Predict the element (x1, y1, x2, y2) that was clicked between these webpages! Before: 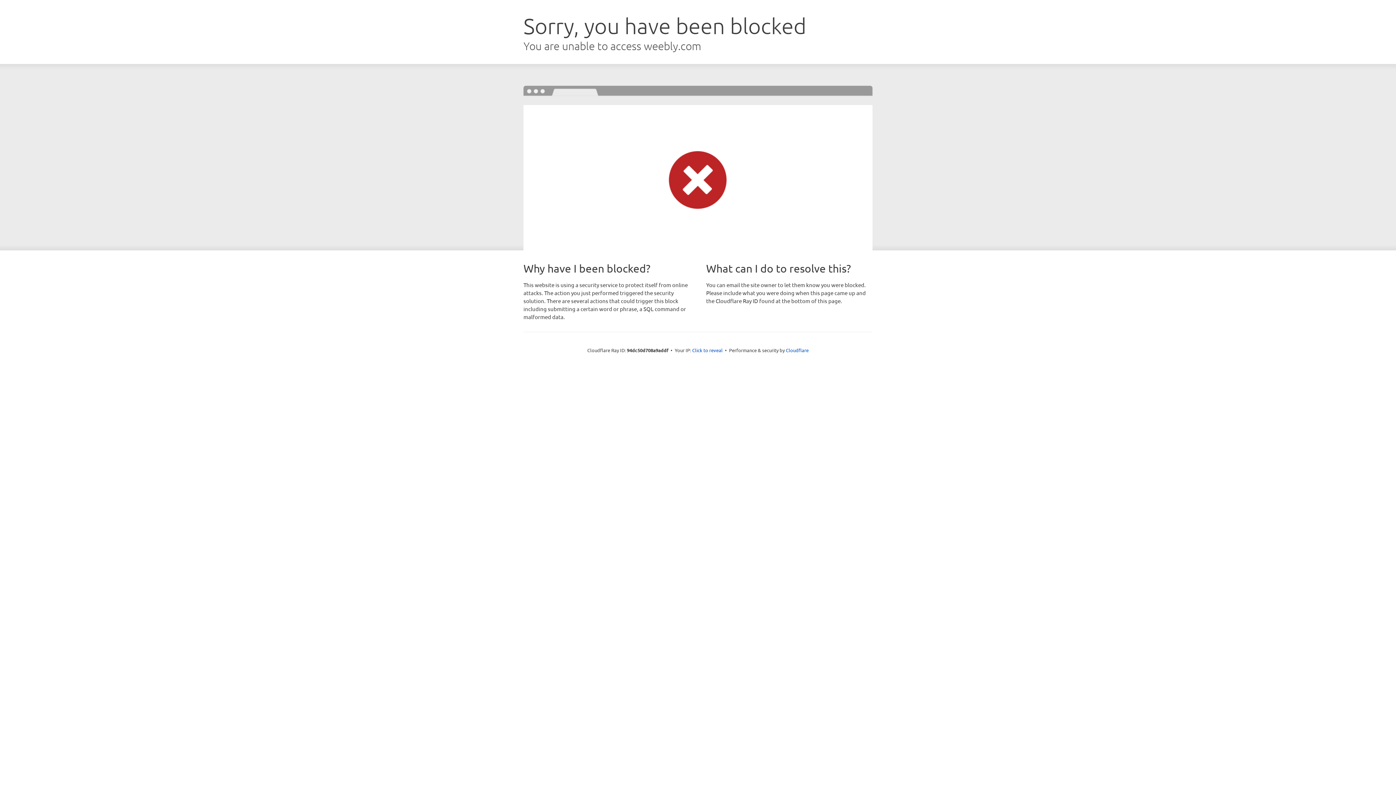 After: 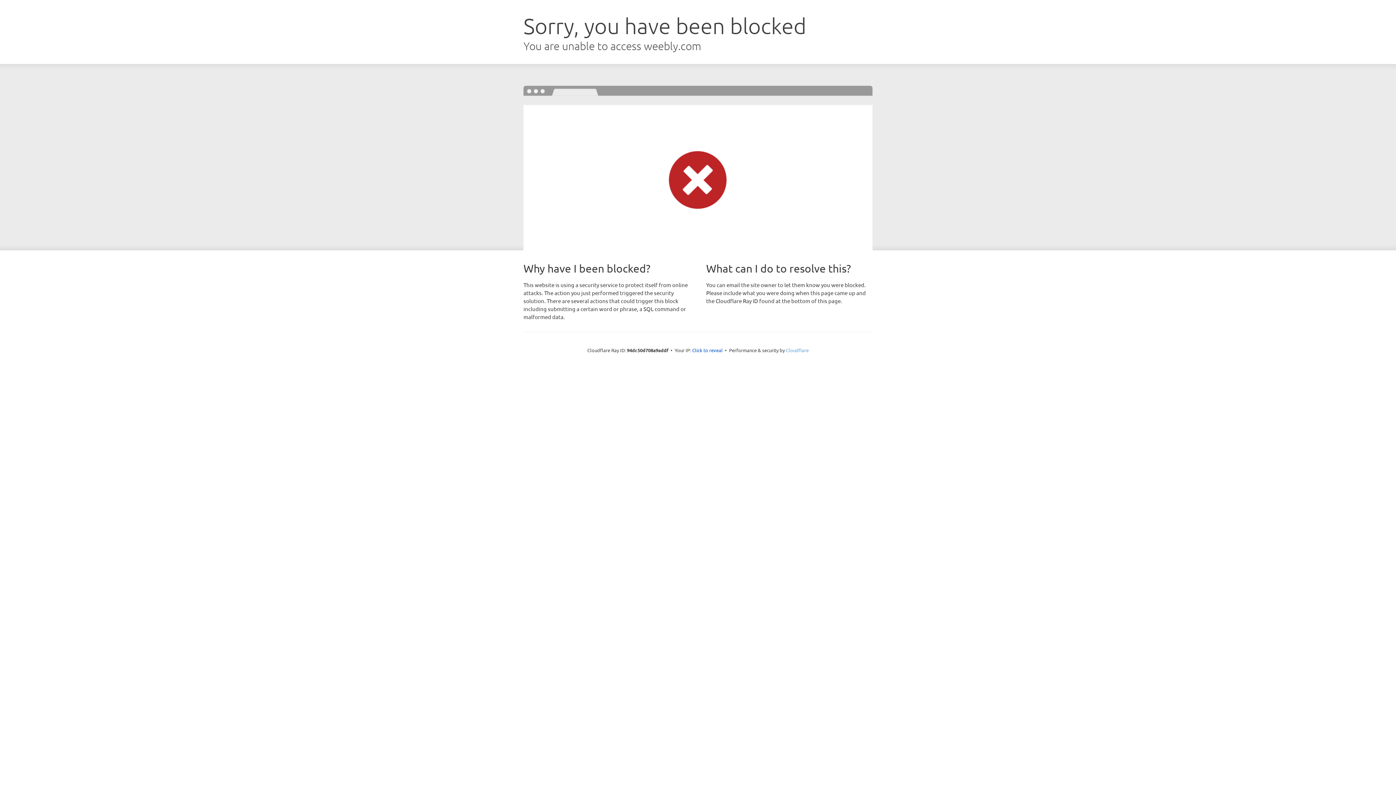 Action: bbox: (786, 347, 808, 353) label: Cloudflare